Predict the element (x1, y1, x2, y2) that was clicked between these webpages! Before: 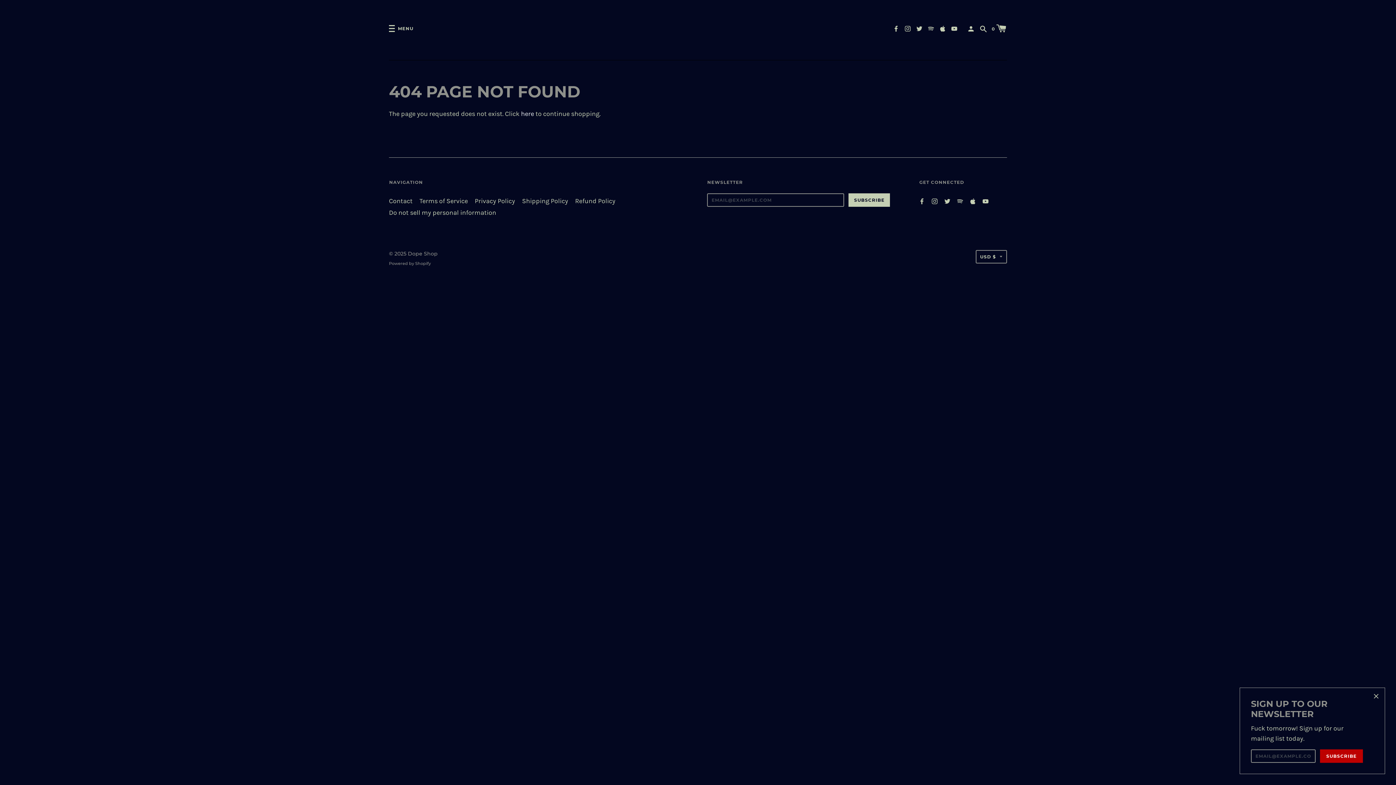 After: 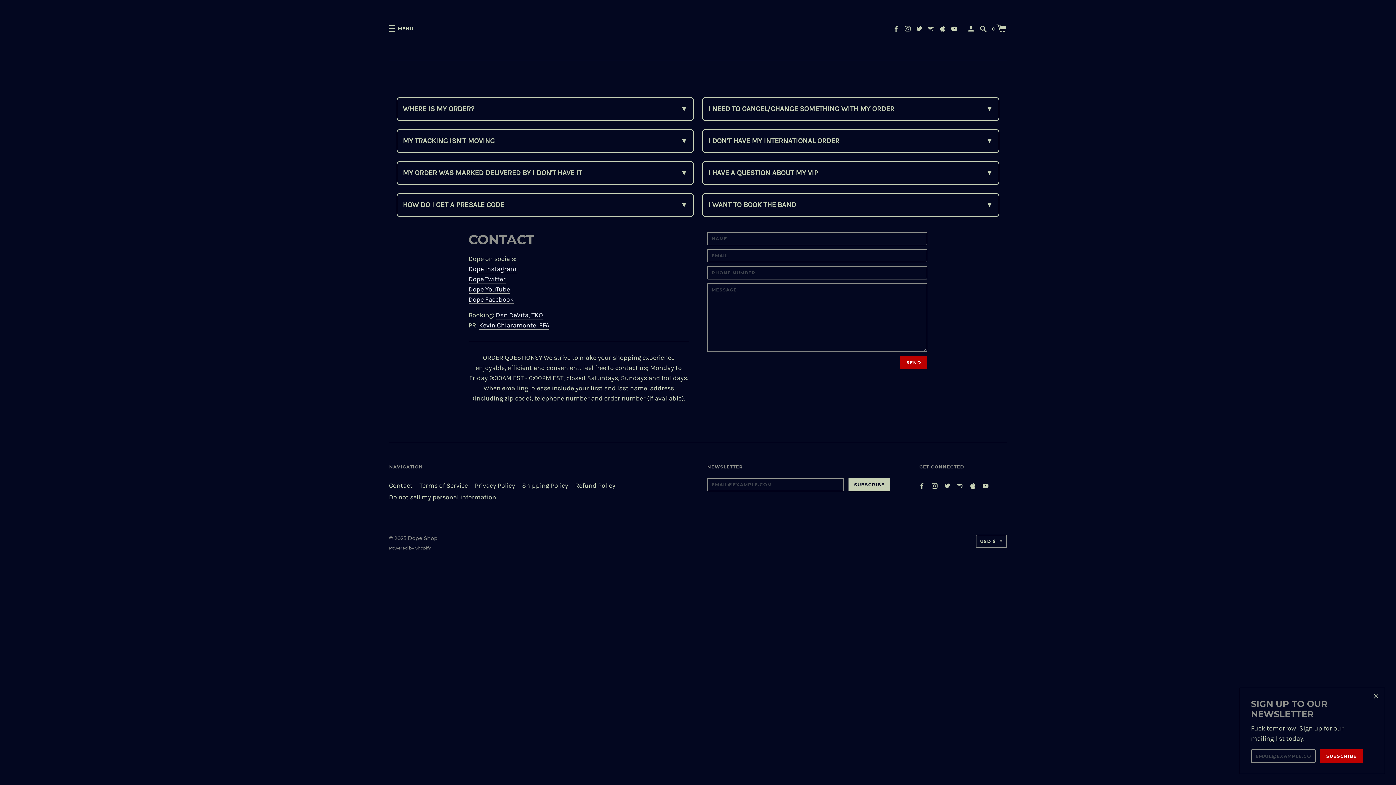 Action: bbox: (389, 196, 412, 206) label: Contact